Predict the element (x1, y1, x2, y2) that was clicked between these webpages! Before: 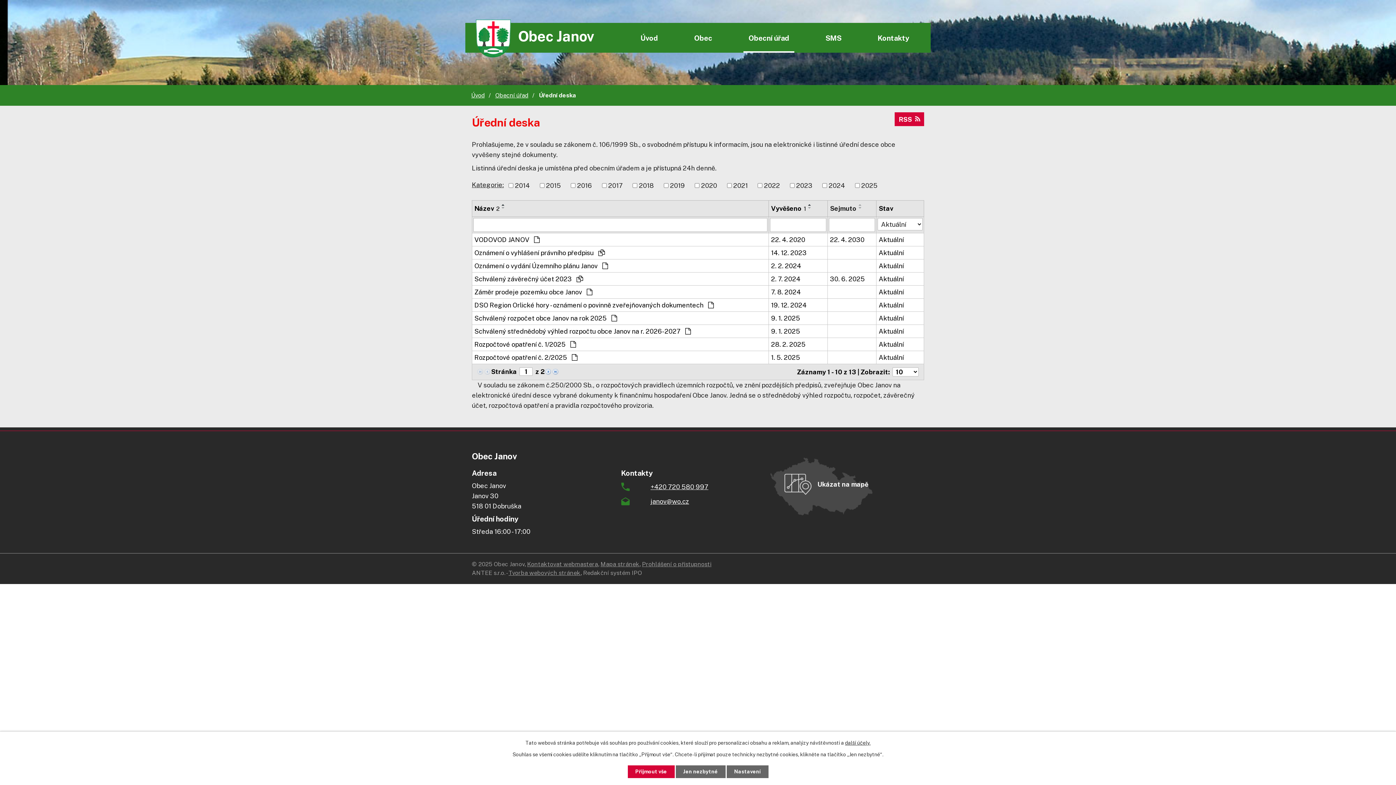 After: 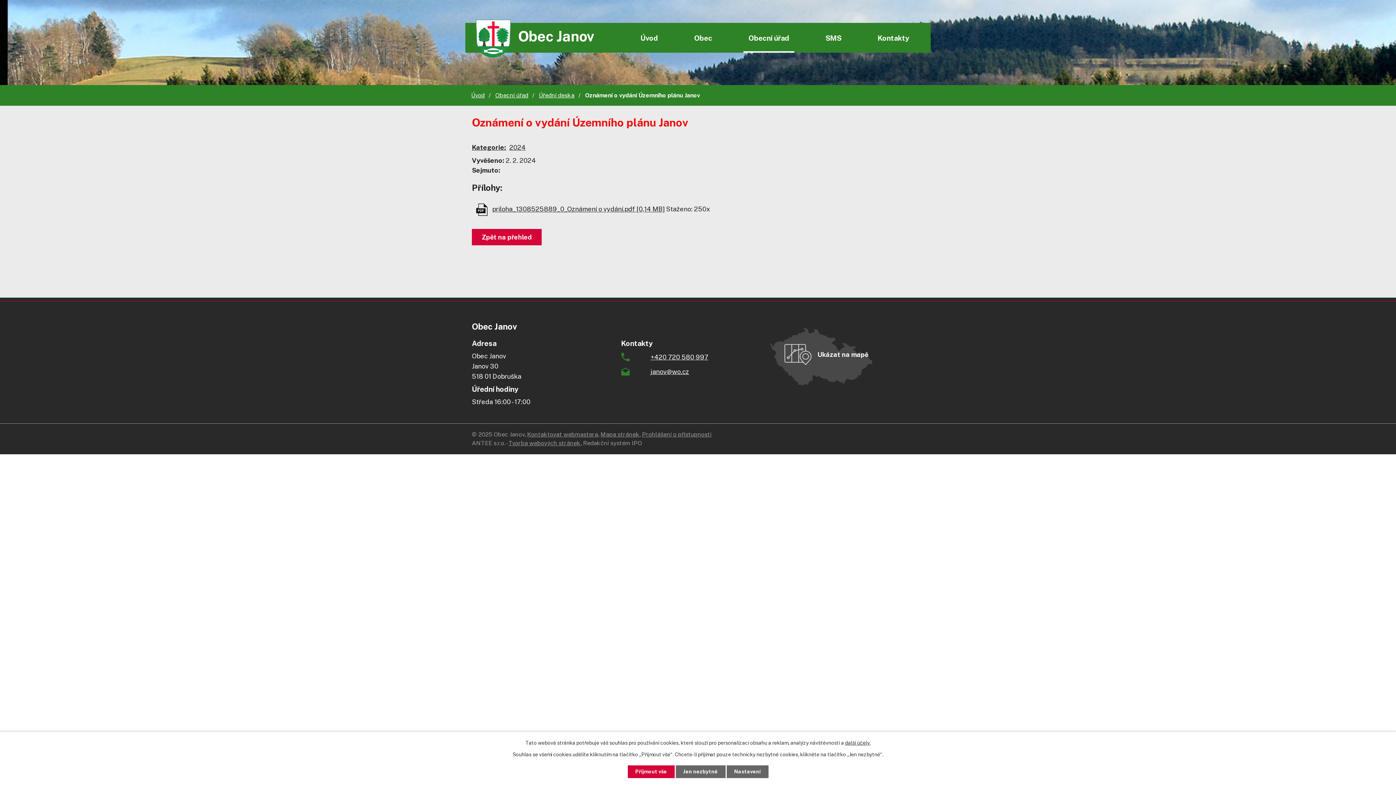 Action: label: Aktuální bbox: (878, 261, 921, 270)